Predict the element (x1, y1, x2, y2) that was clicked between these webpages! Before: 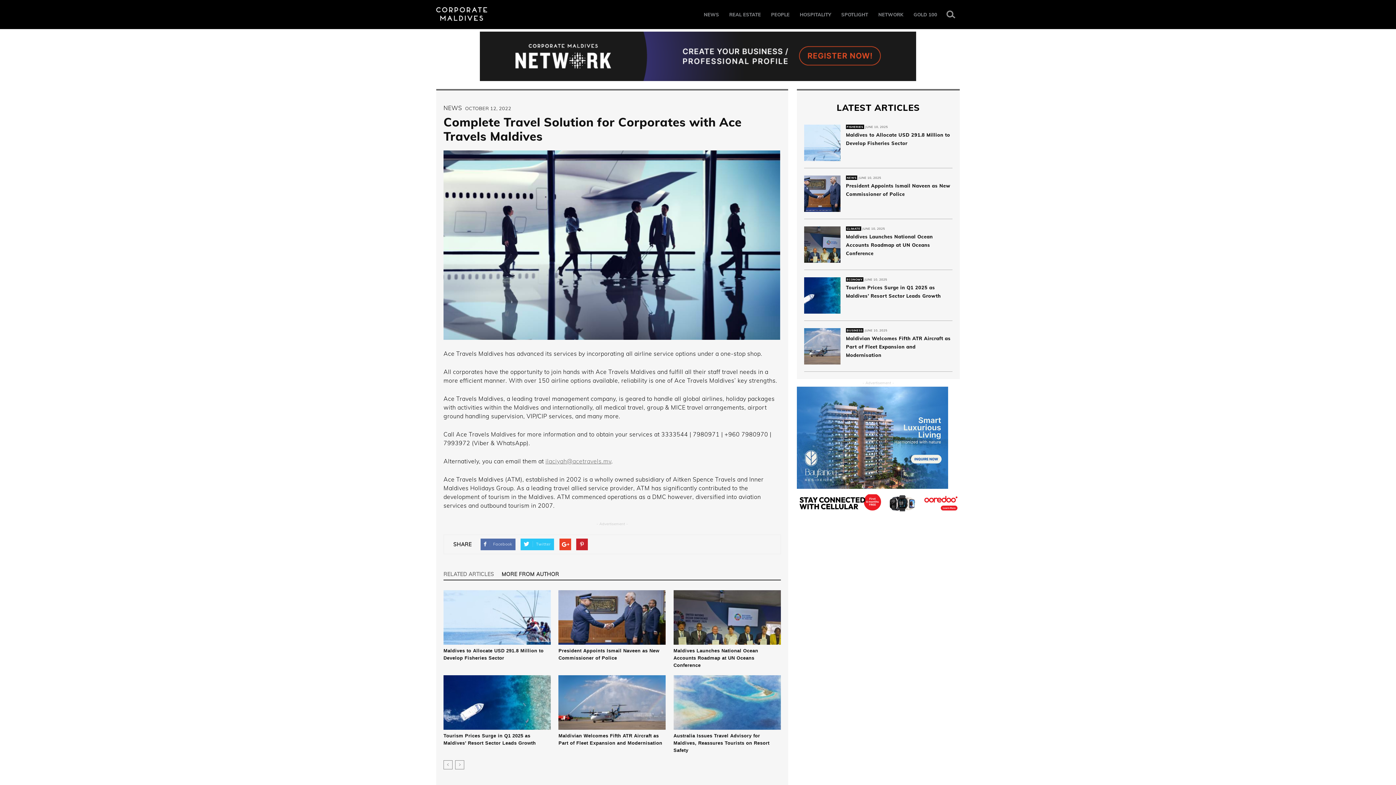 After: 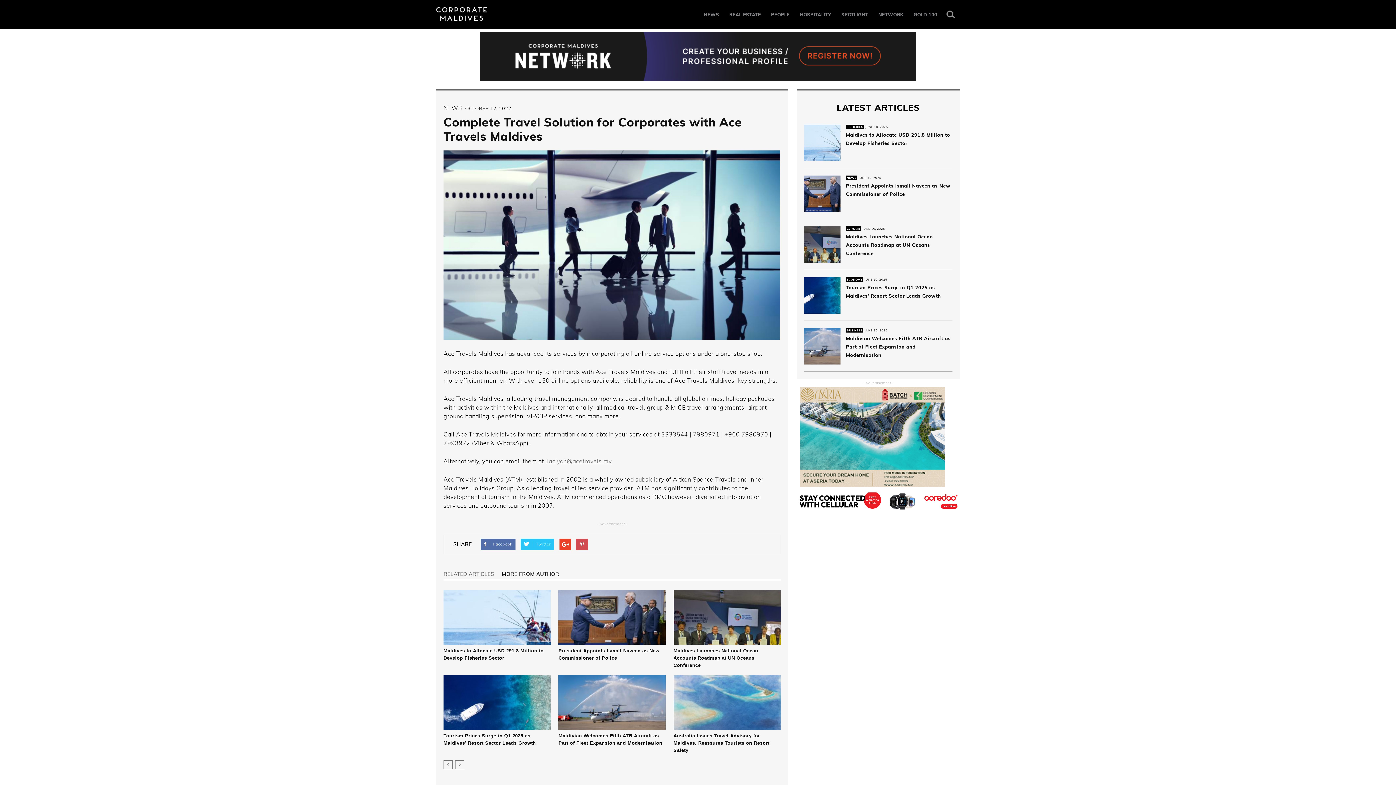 Action: bbox: (576, 538, 588, 550)